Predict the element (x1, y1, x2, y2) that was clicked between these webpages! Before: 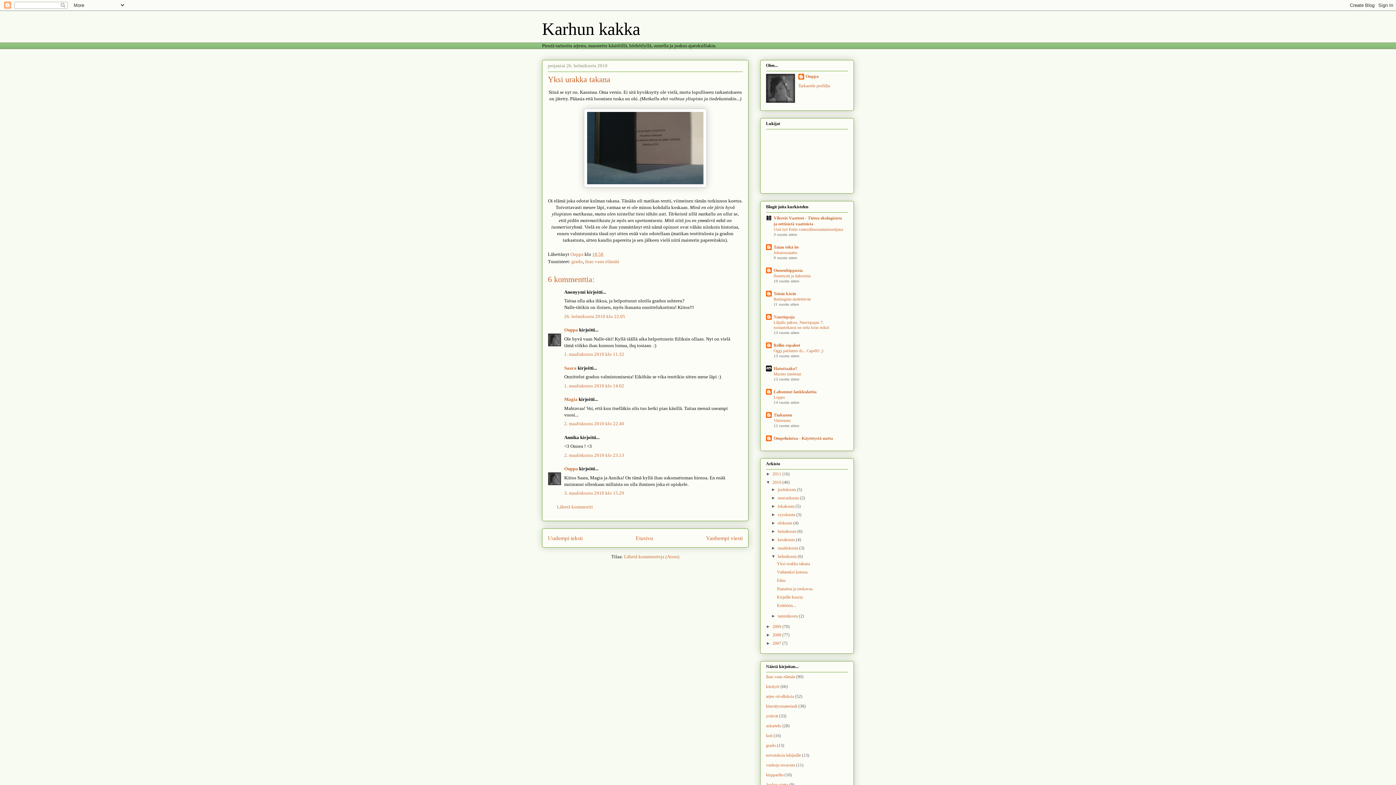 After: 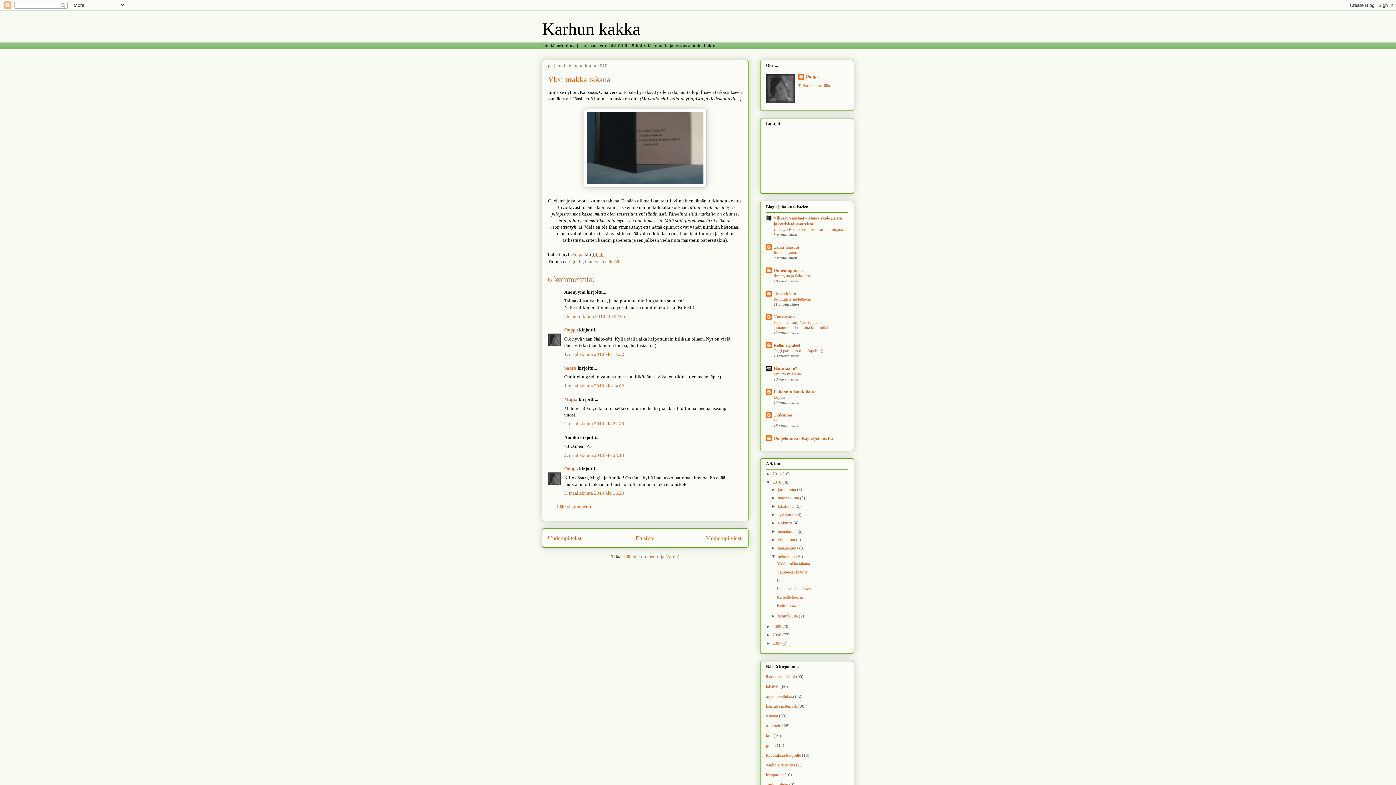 Action: label: Tiukunen bbox: (773, 412, 792, 417)